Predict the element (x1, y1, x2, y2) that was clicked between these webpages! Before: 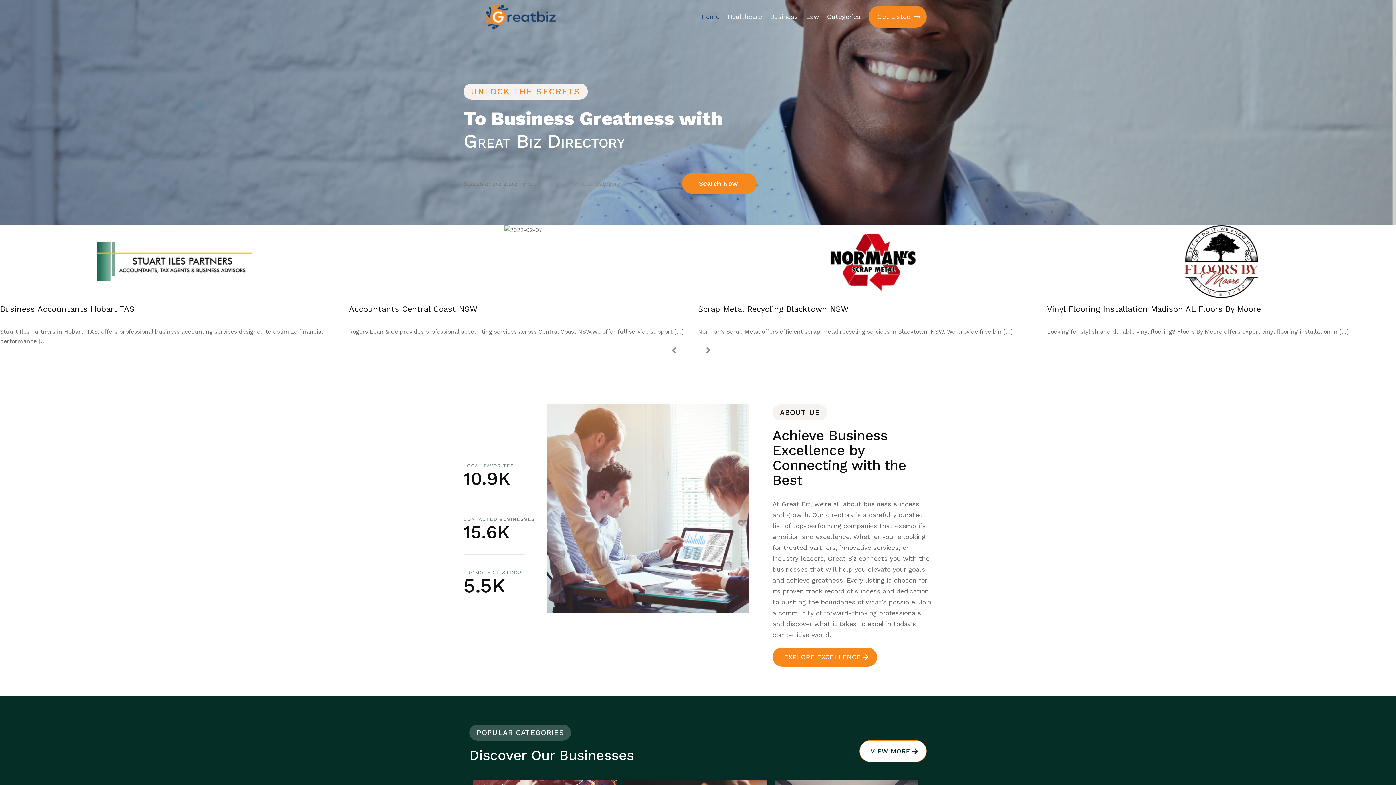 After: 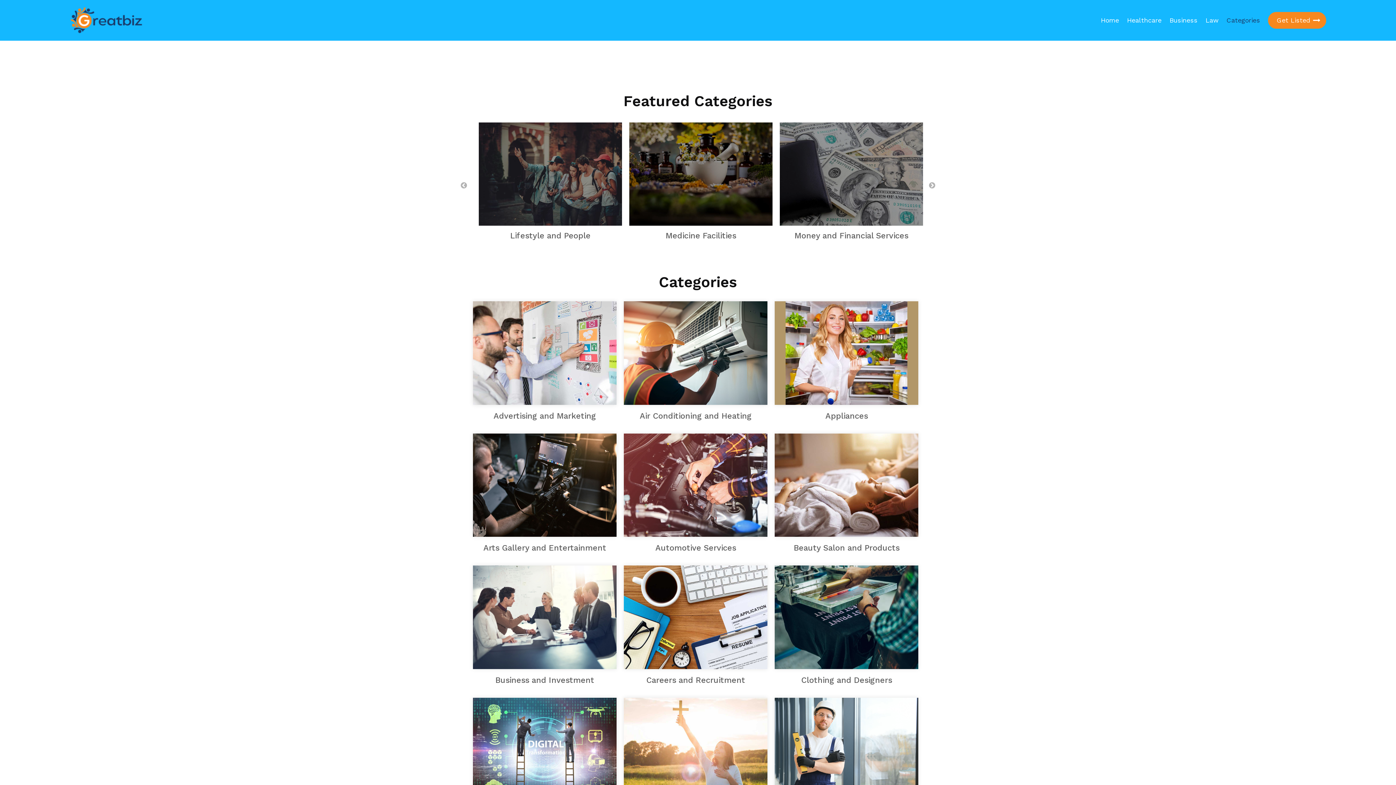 Action: bbox: (859, 740, 926, 762) label: VIEW MORE